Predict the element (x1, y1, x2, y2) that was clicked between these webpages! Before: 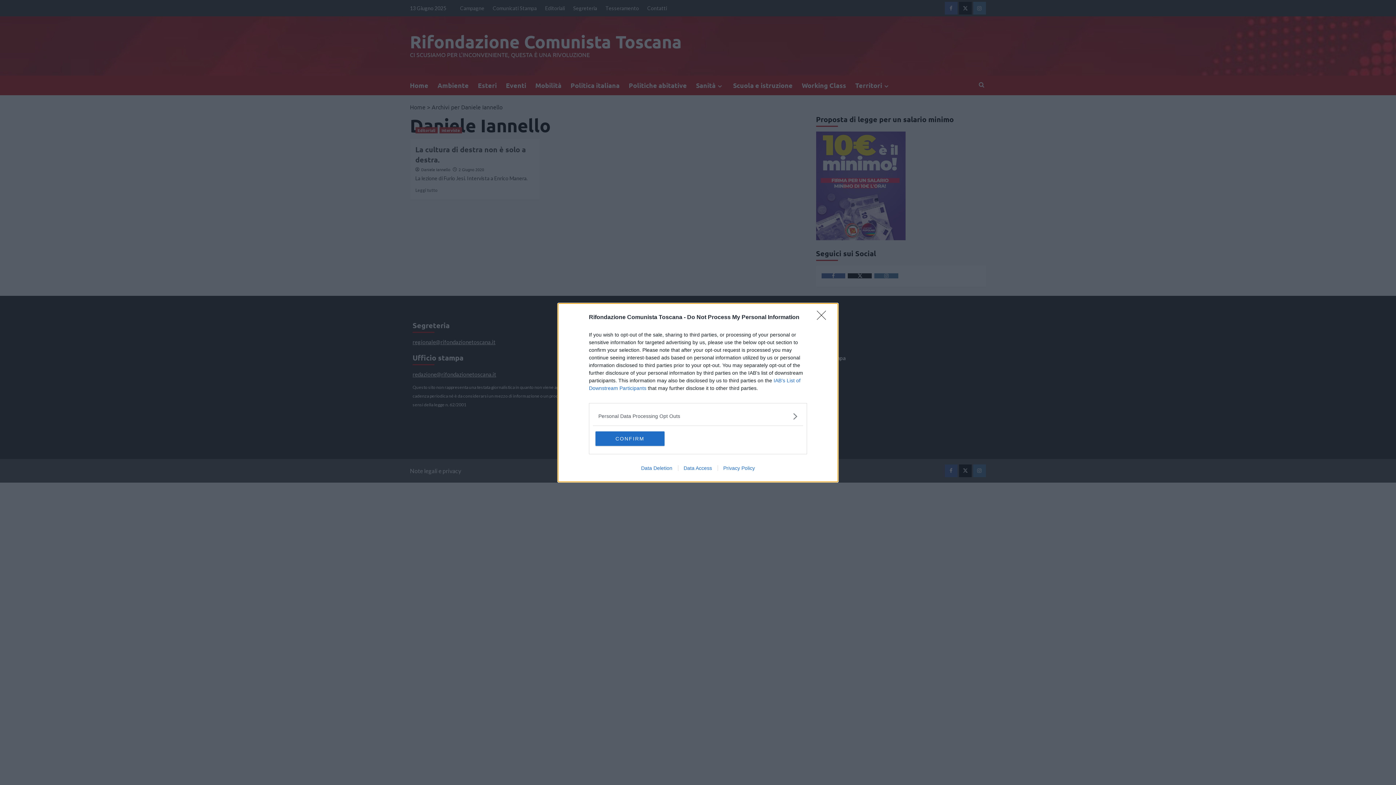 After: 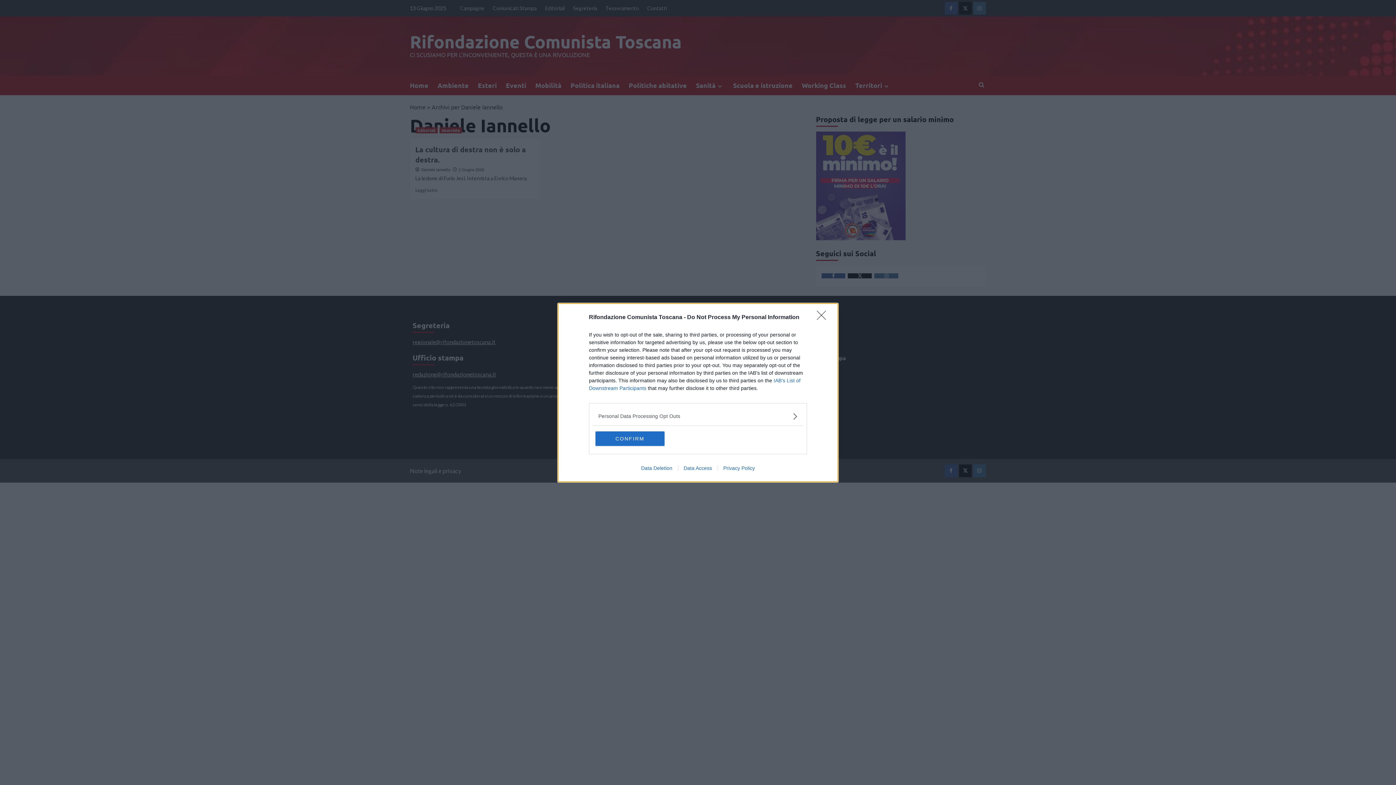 Action: bbox: (717, 465, 760, 471) label: Privacy Policy